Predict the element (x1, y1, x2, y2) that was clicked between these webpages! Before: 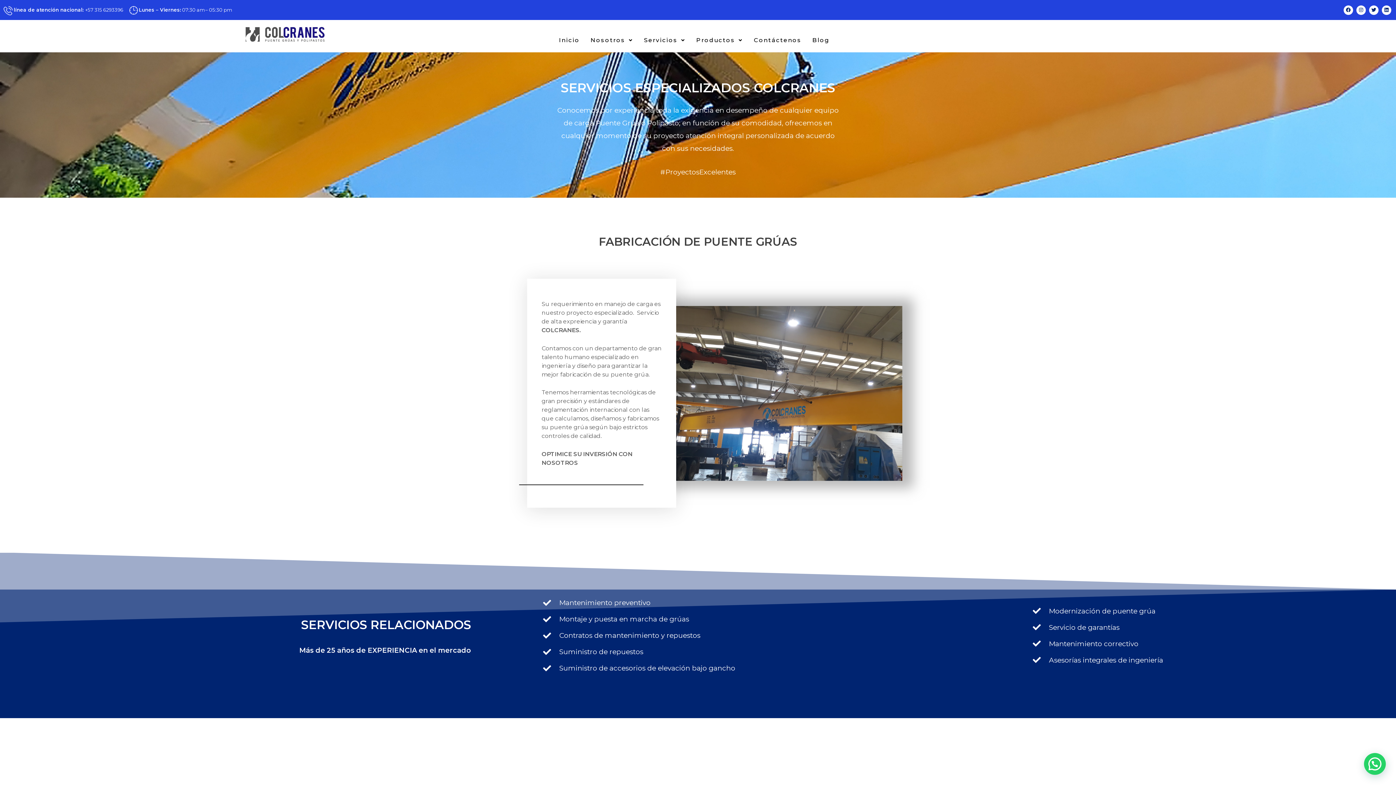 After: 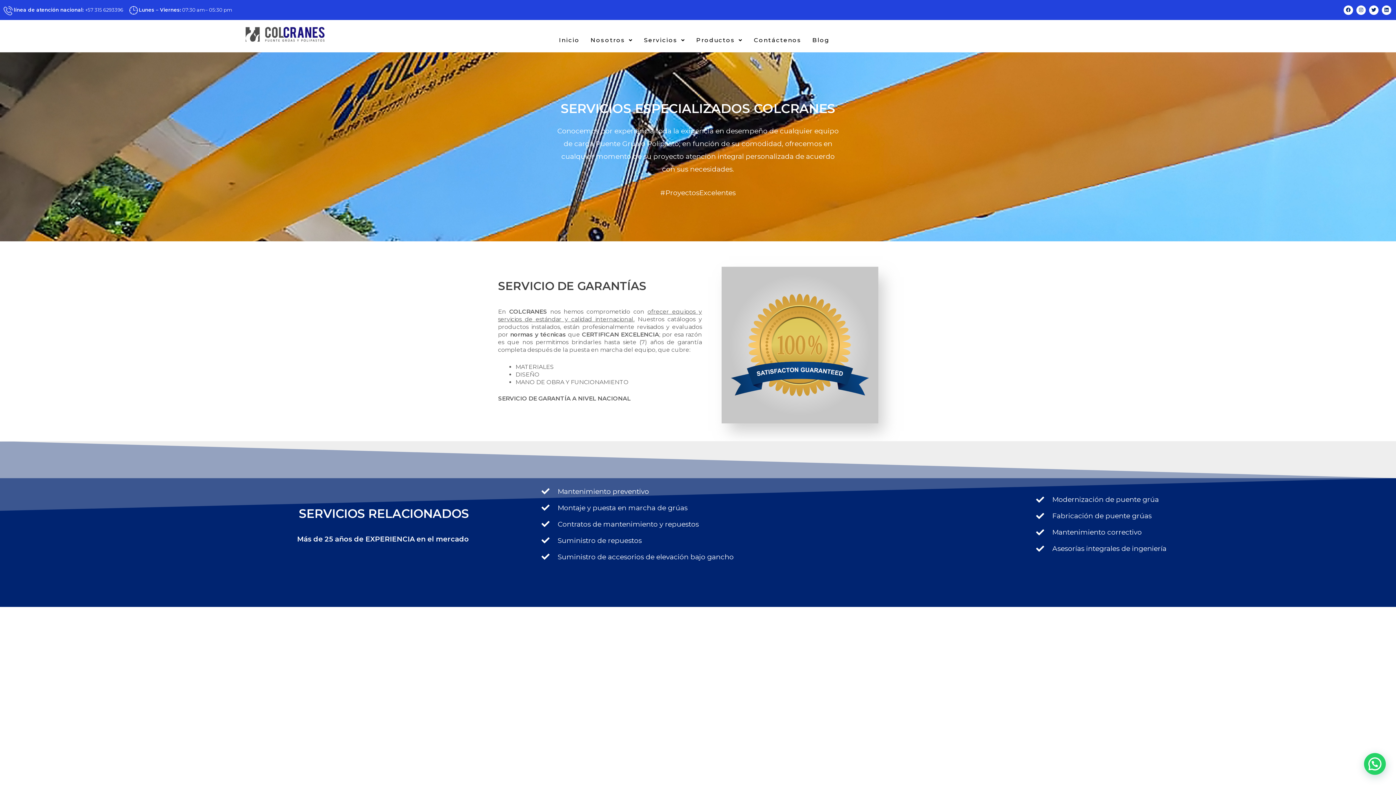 Action: label: Servicio de garantías bbox: (1033, 621, 1374, 634)